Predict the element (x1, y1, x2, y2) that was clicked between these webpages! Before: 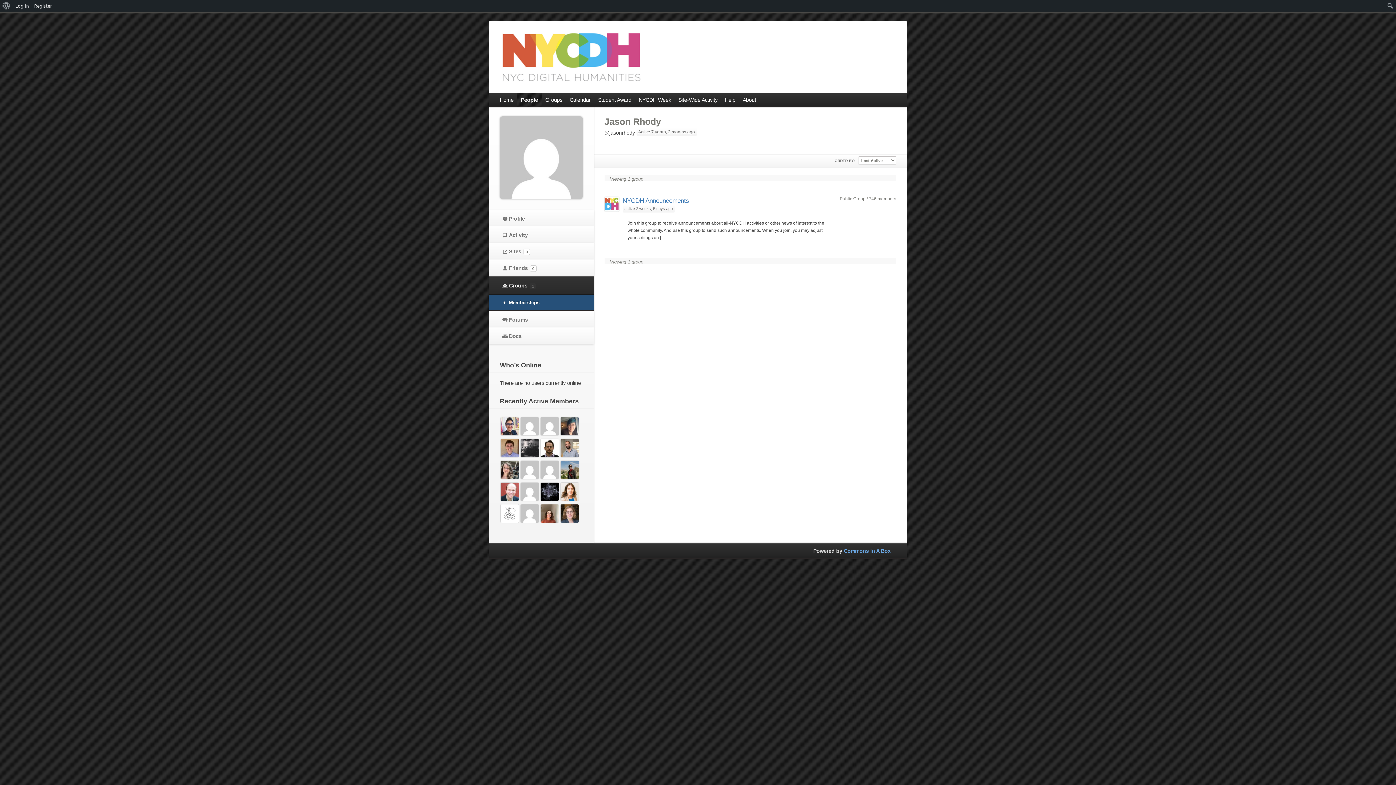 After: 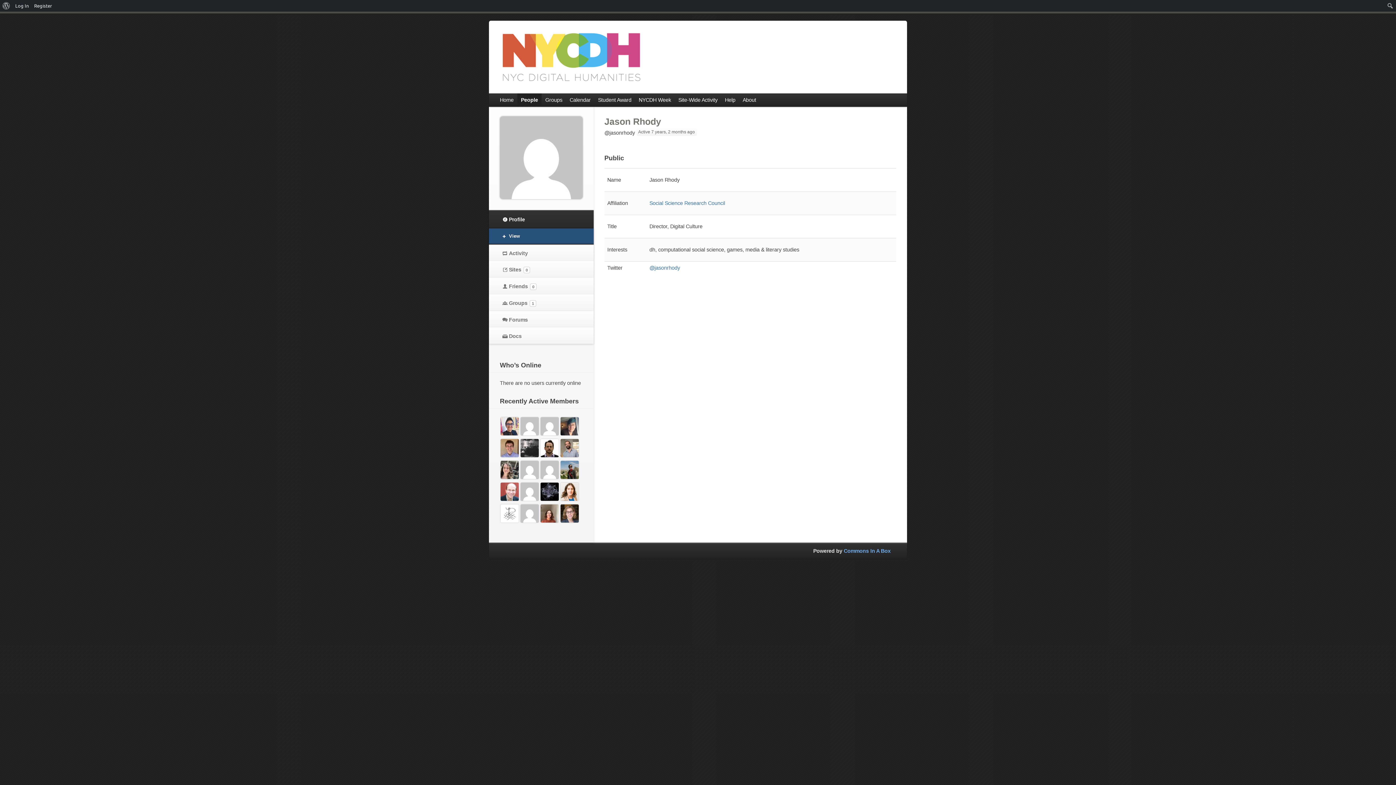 Action: bbox: (500, 211, 582, 225) label: Profile